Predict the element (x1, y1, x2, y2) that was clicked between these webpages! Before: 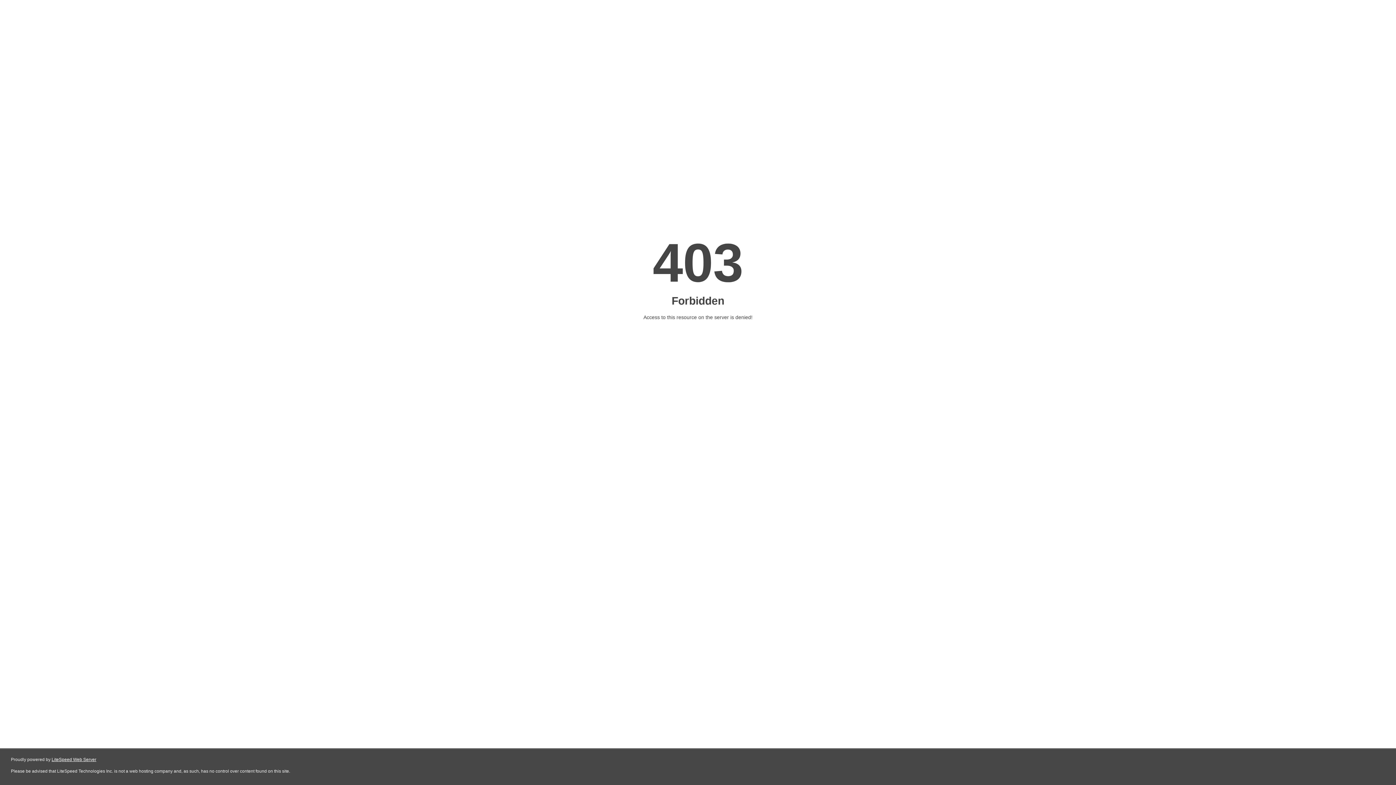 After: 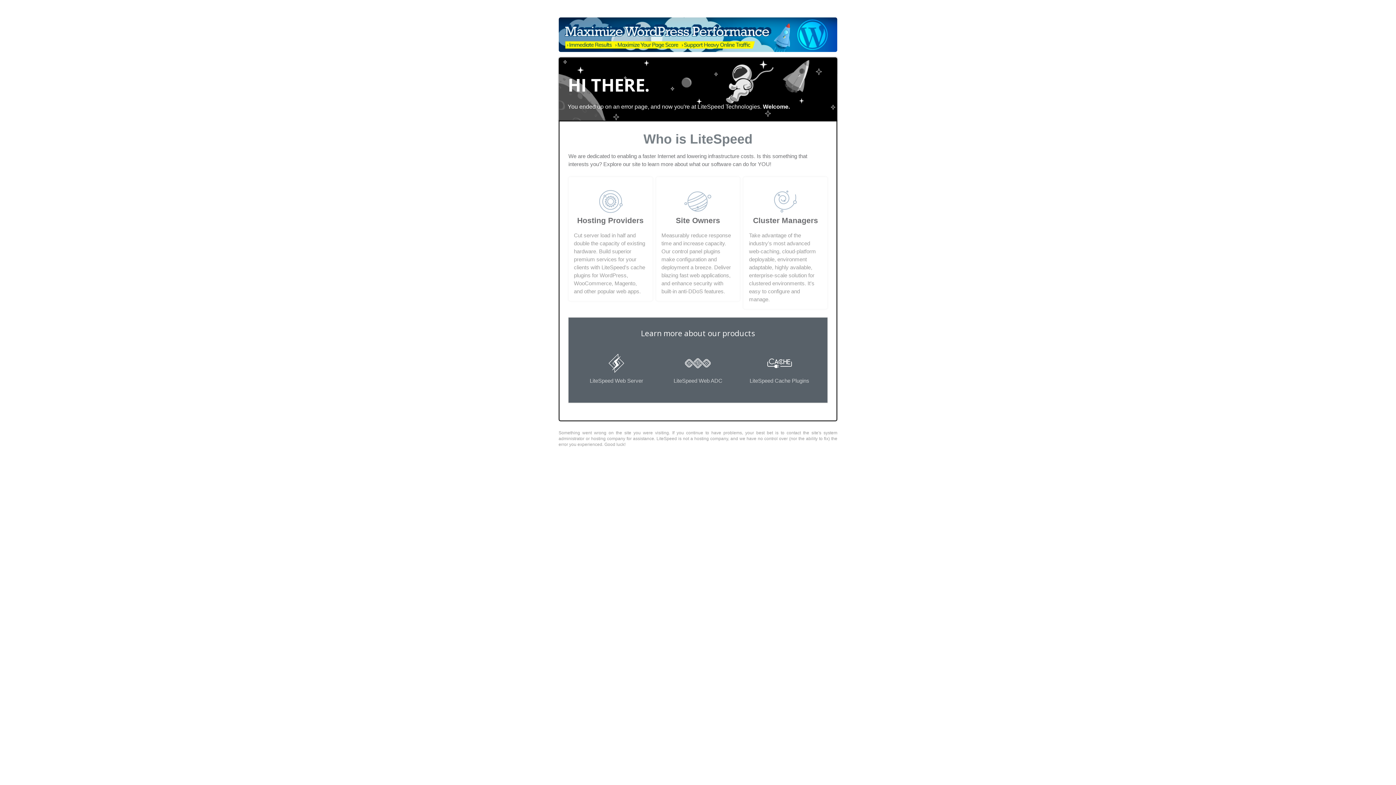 Action: label: LiteSpeed Web Server bbox: (51, 757, 96, 762)